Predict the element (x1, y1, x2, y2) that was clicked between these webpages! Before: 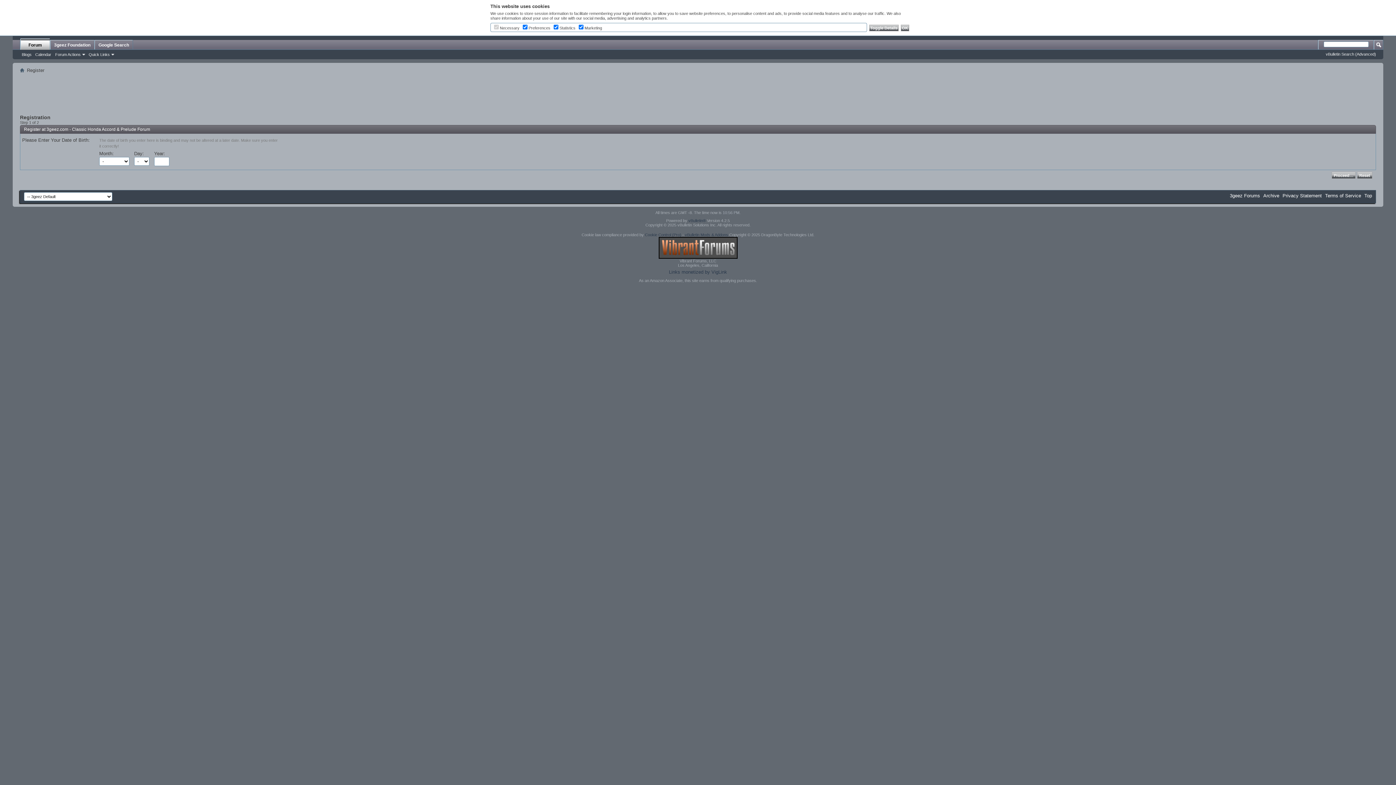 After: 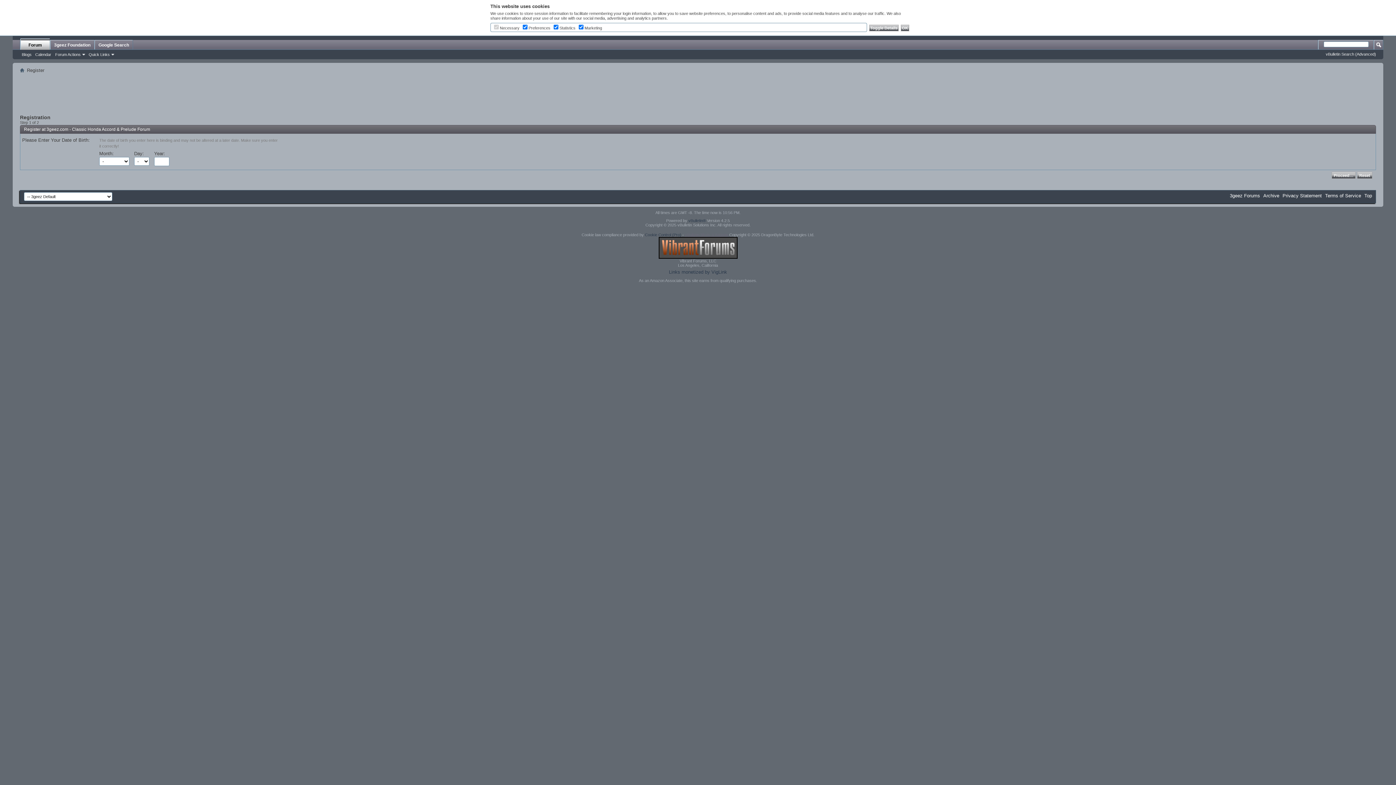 Action: bbox: (685, 232, 728, 237) label: vBulletin Mods & Addons